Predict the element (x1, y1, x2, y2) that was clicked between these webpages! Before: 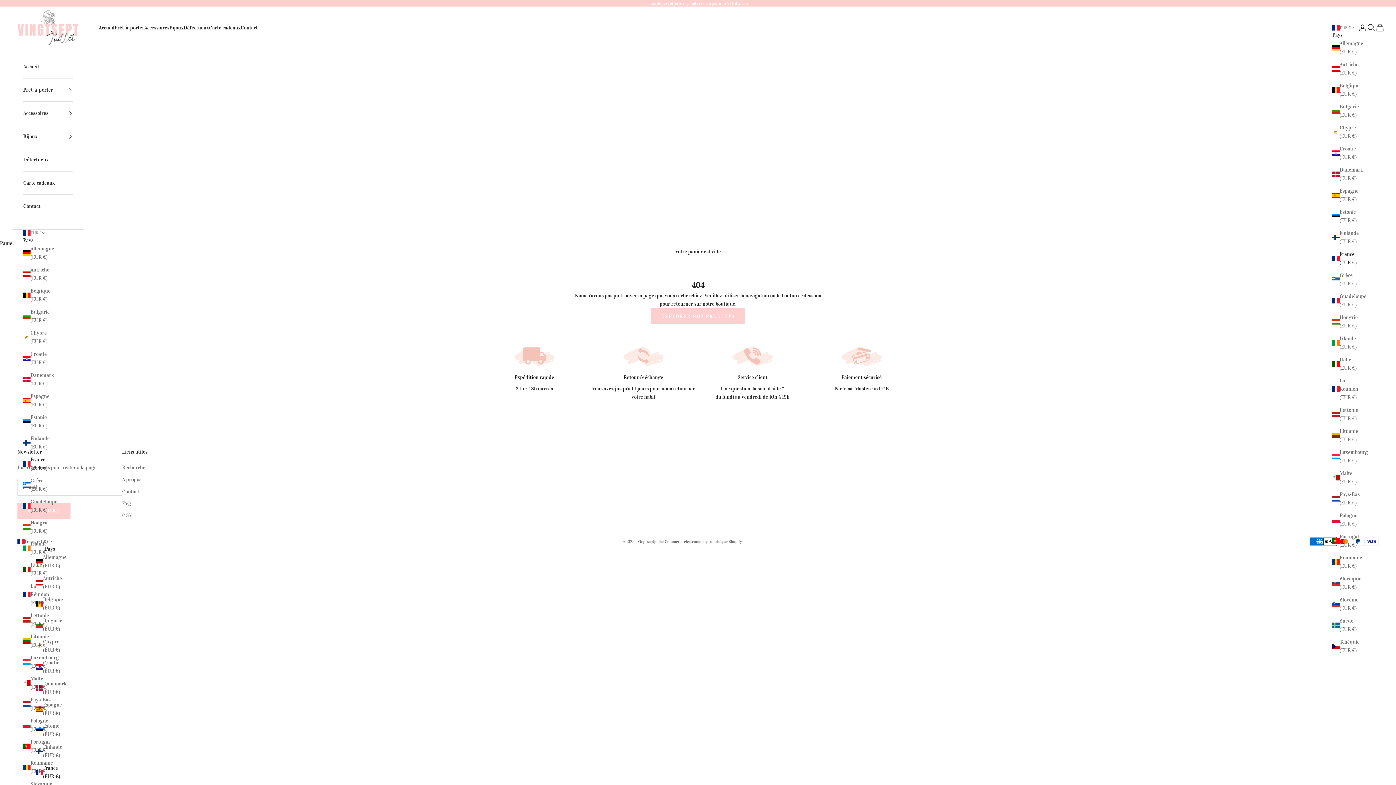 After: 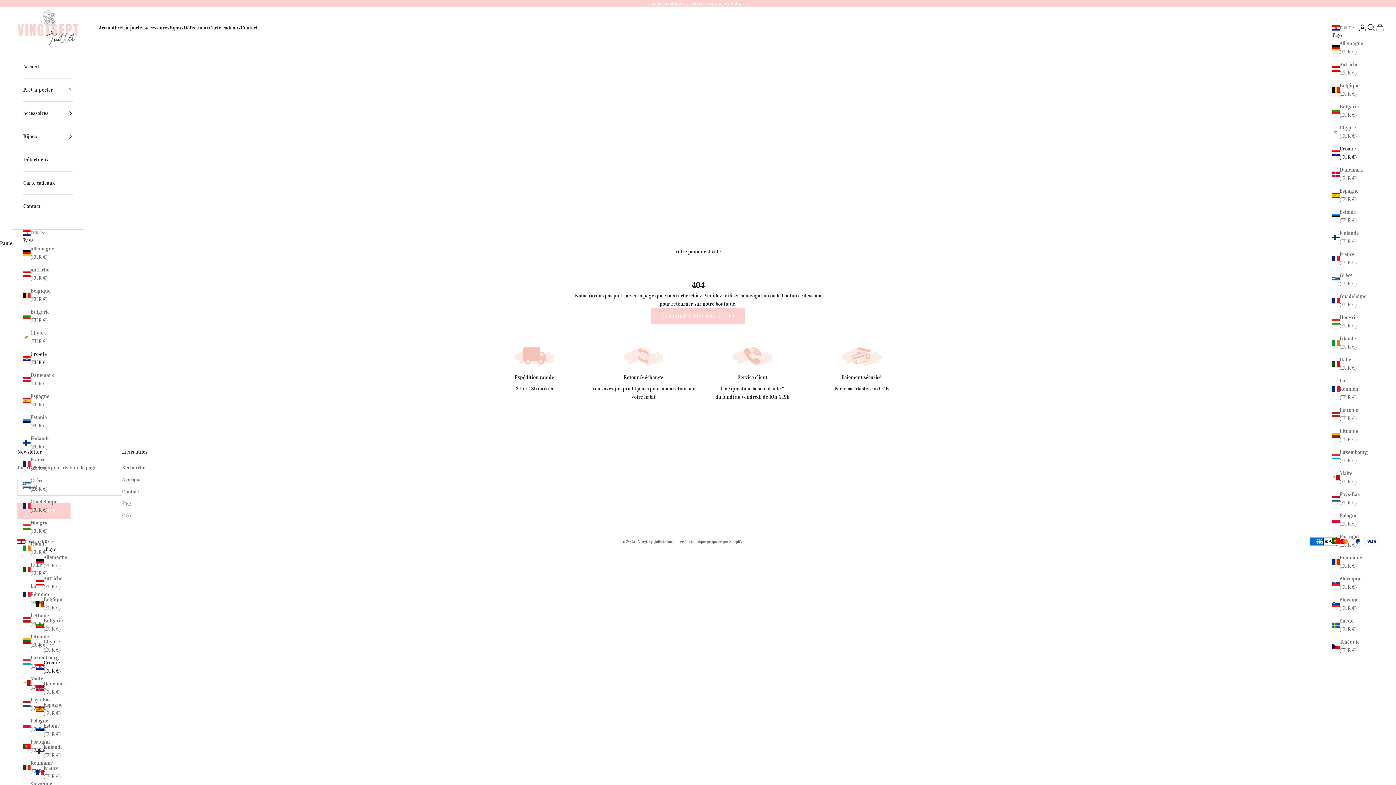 Action: label: Croatie (EUR €) bbox: (1332, 144, 1361, 161)